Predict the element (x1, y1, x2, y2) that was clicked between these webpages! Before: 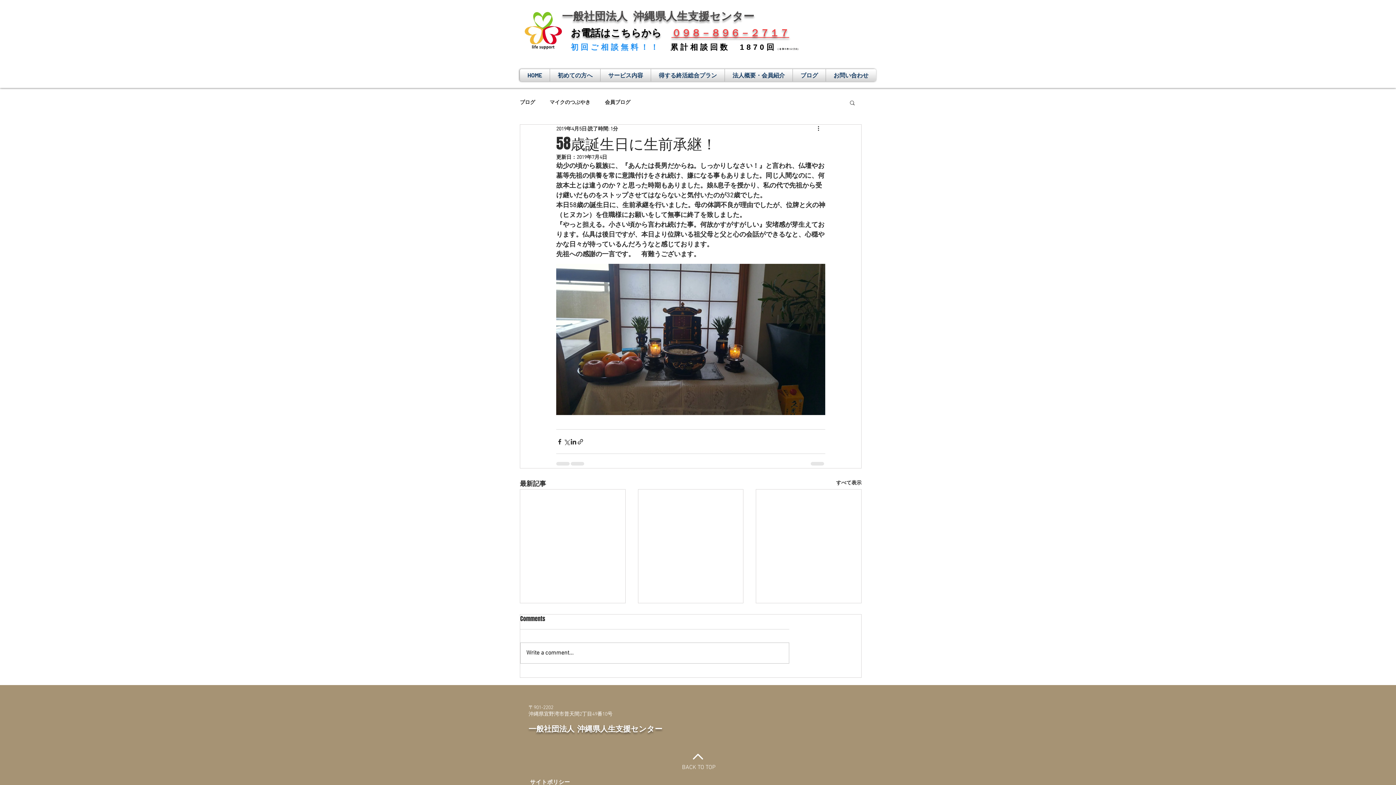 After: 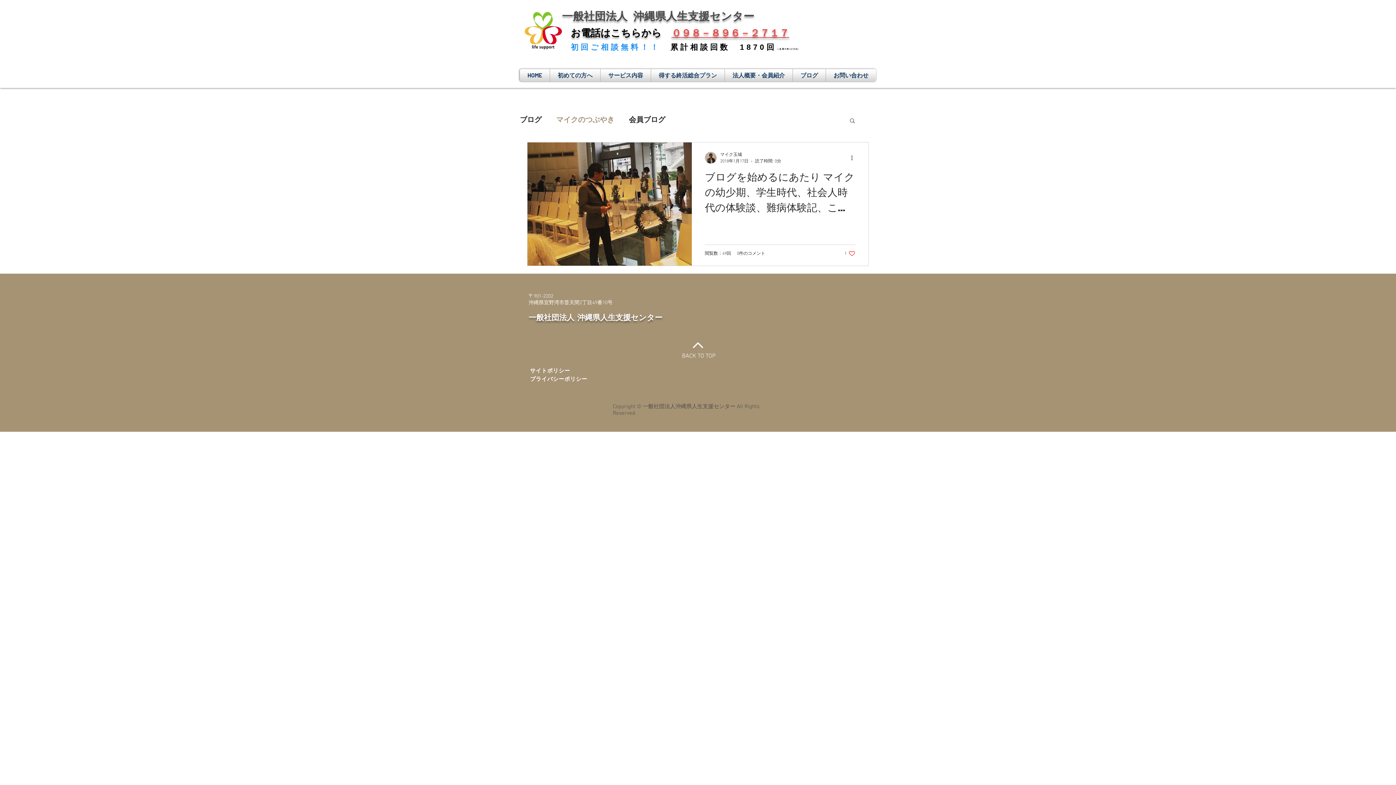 Action: bbox: (549, 99, 590, 106) label: マイクのつぶやき